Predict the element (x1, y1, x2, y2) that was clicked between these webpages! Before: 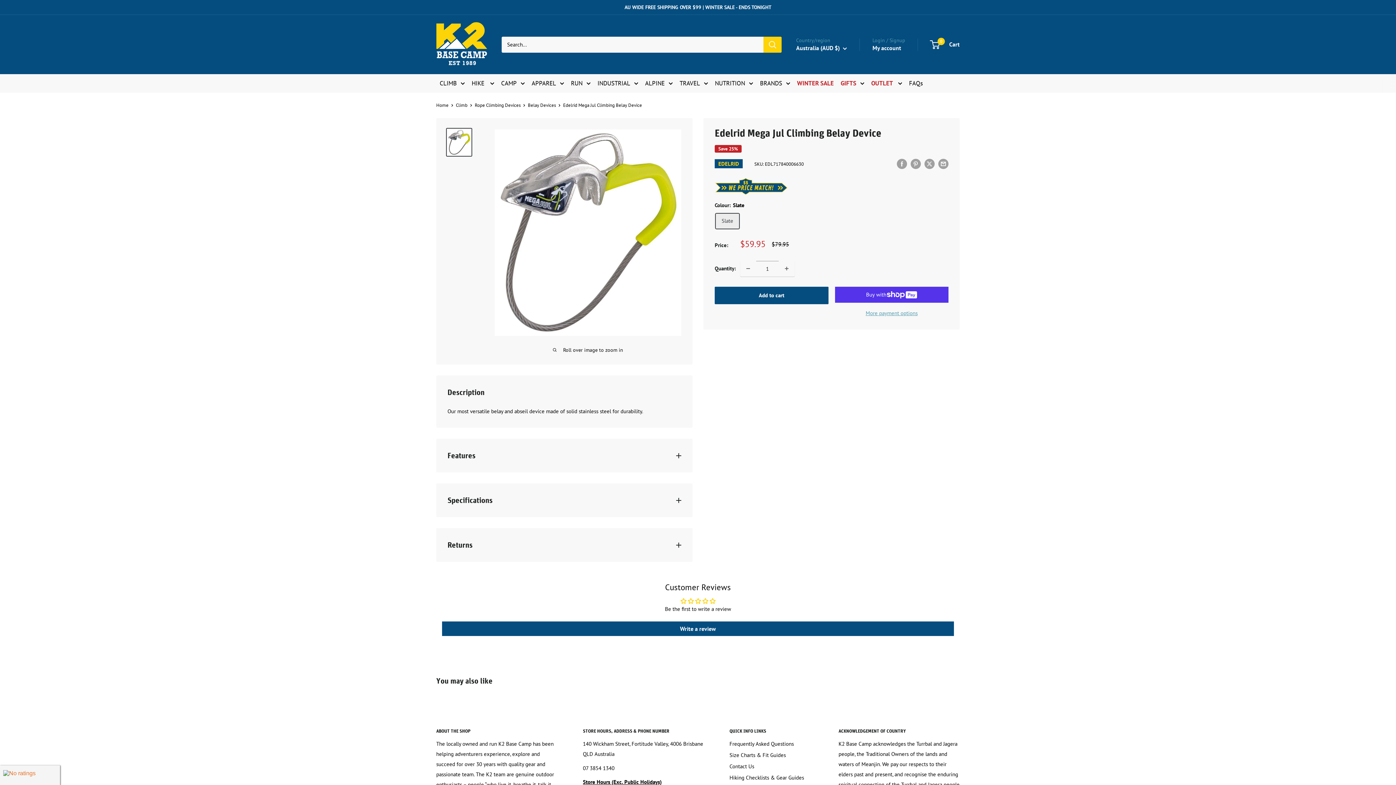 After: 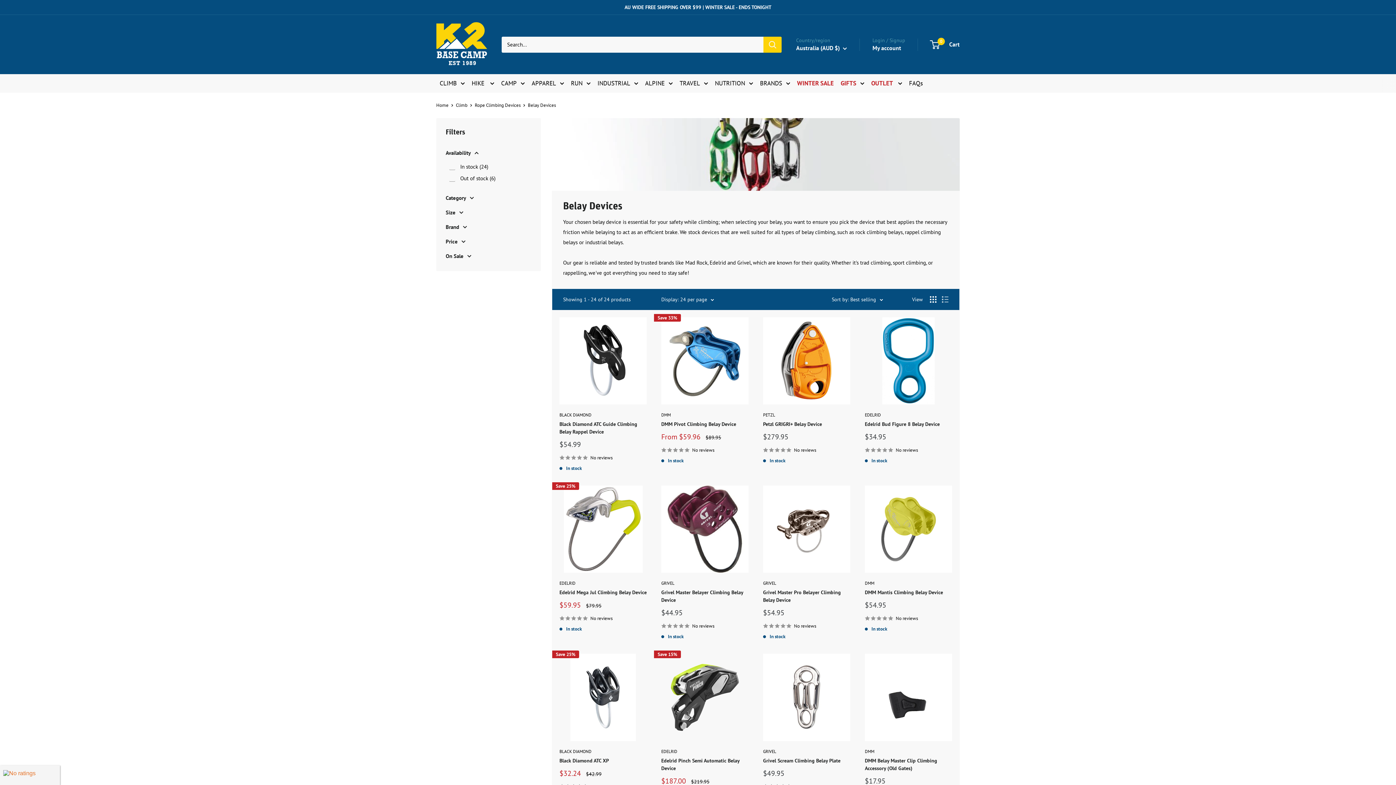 Action: label: Belay Devices bbox: (528, 102, 556, 108)